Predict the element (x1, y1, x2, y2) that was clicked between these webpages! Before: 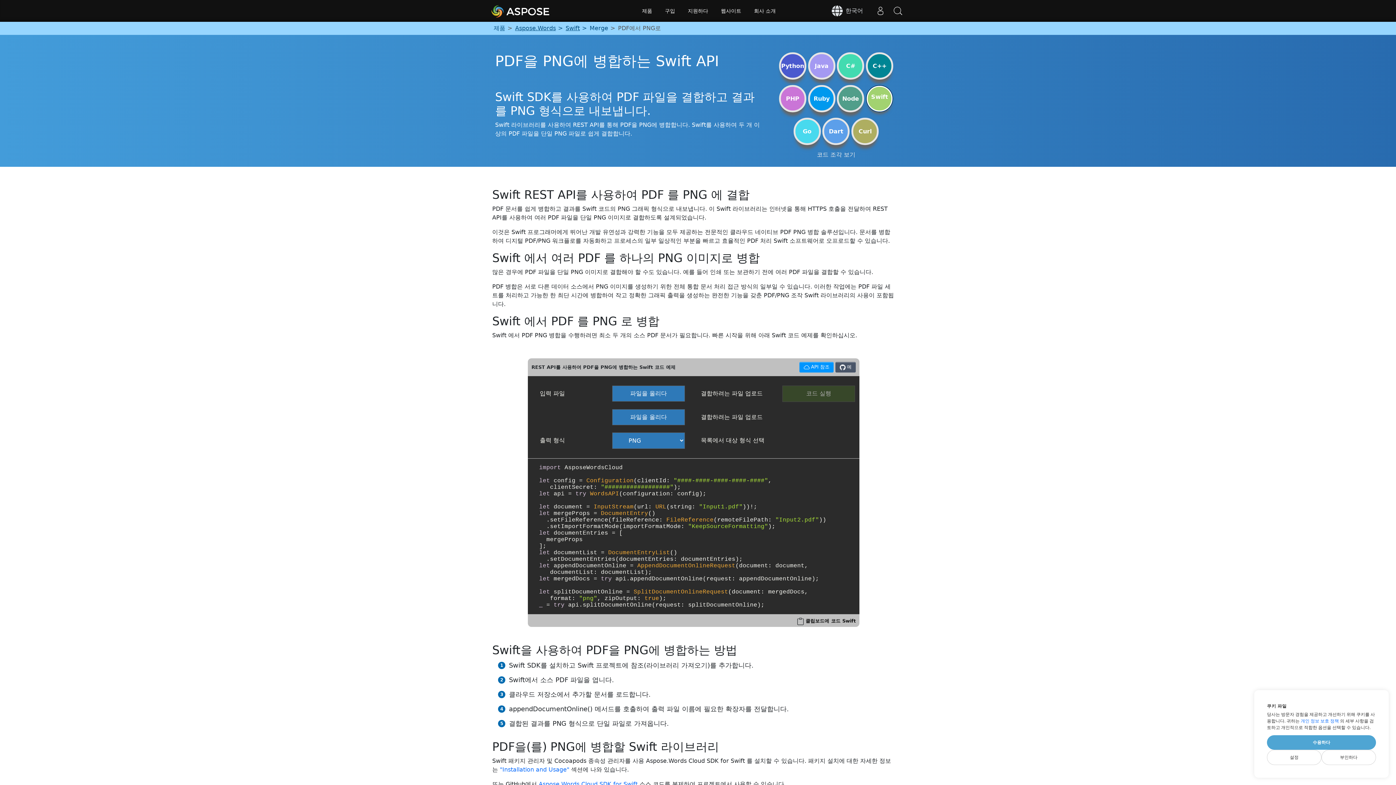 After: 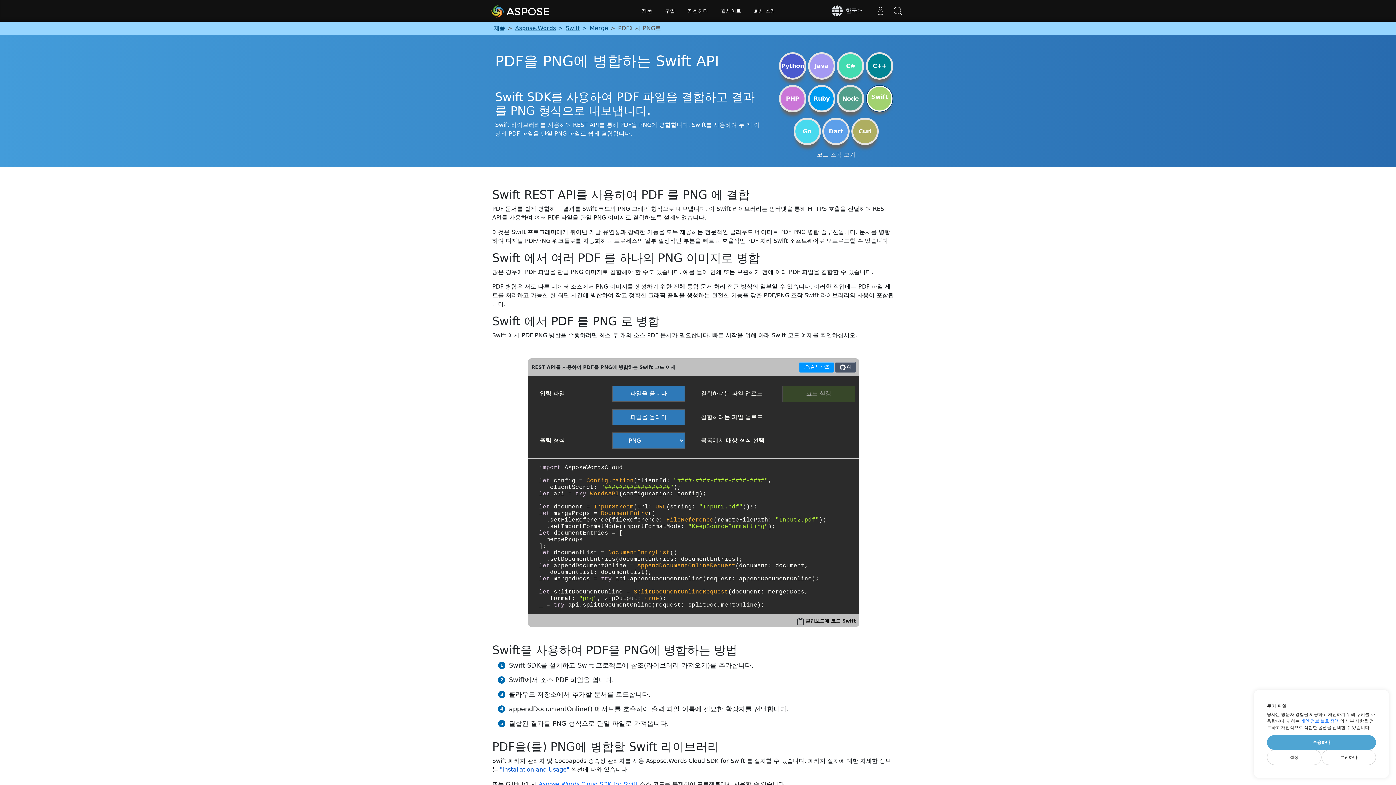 Action: label: "Installation and Usage" bbox: (500, 766, 569, 773)